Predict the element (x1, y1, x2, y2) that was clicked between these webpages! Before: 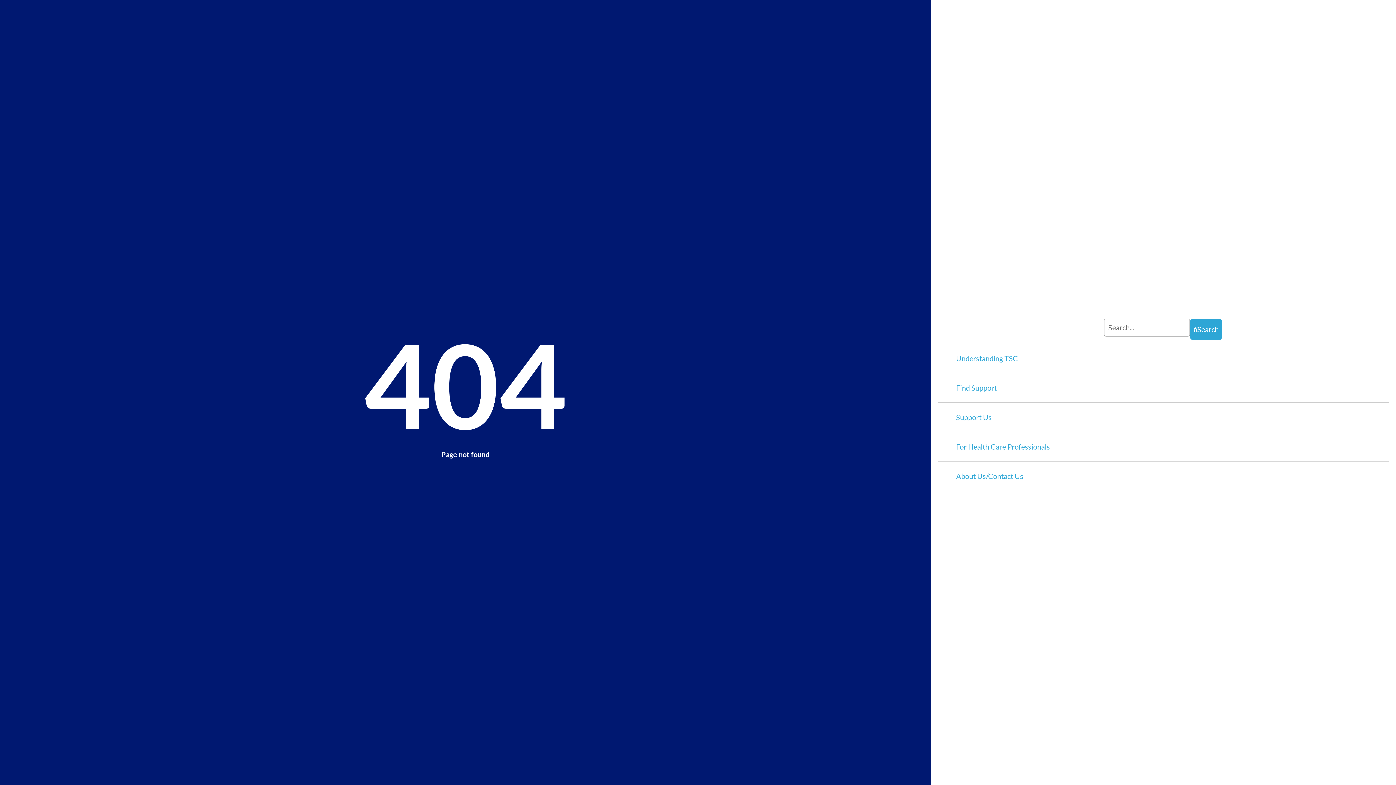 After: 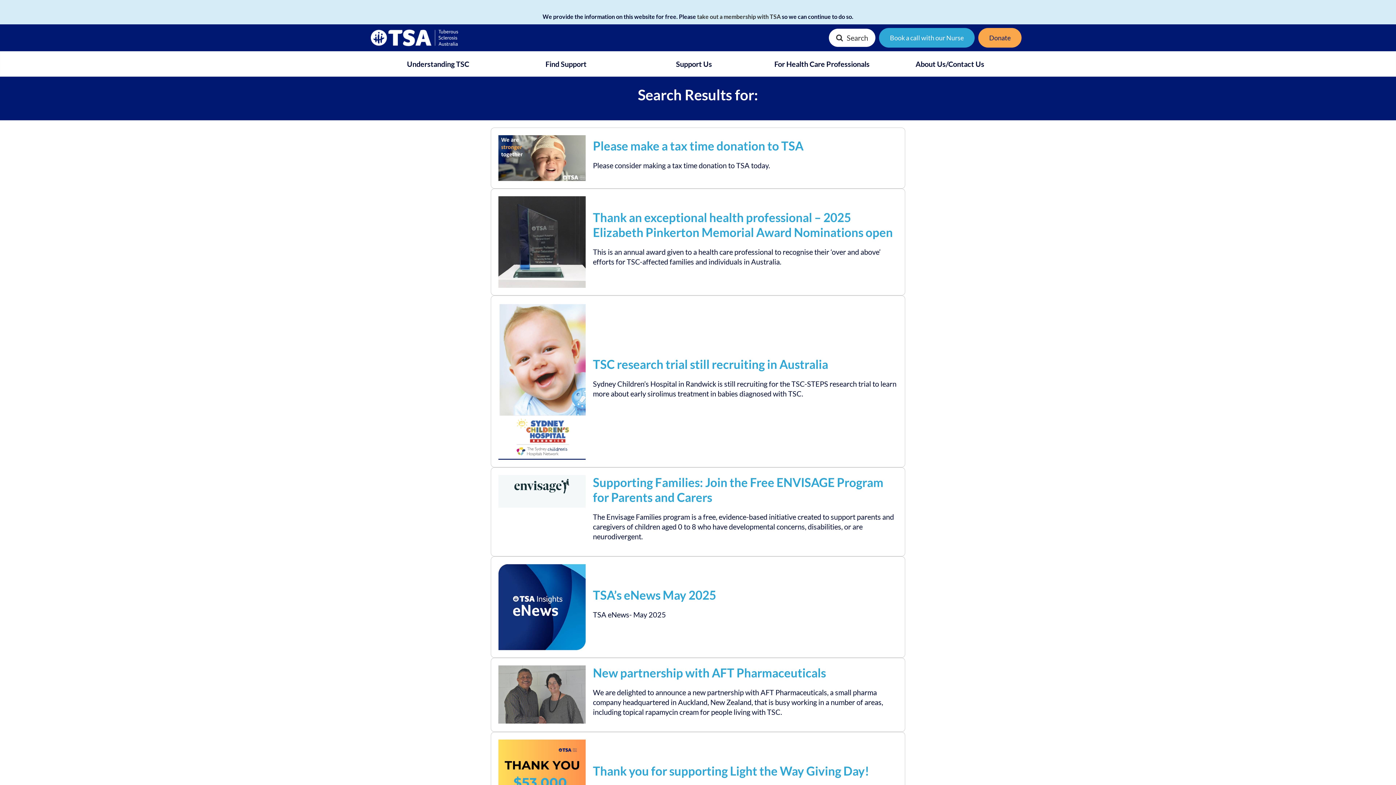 Action: label: Search bbox: (1190, 318, 1222, 340)